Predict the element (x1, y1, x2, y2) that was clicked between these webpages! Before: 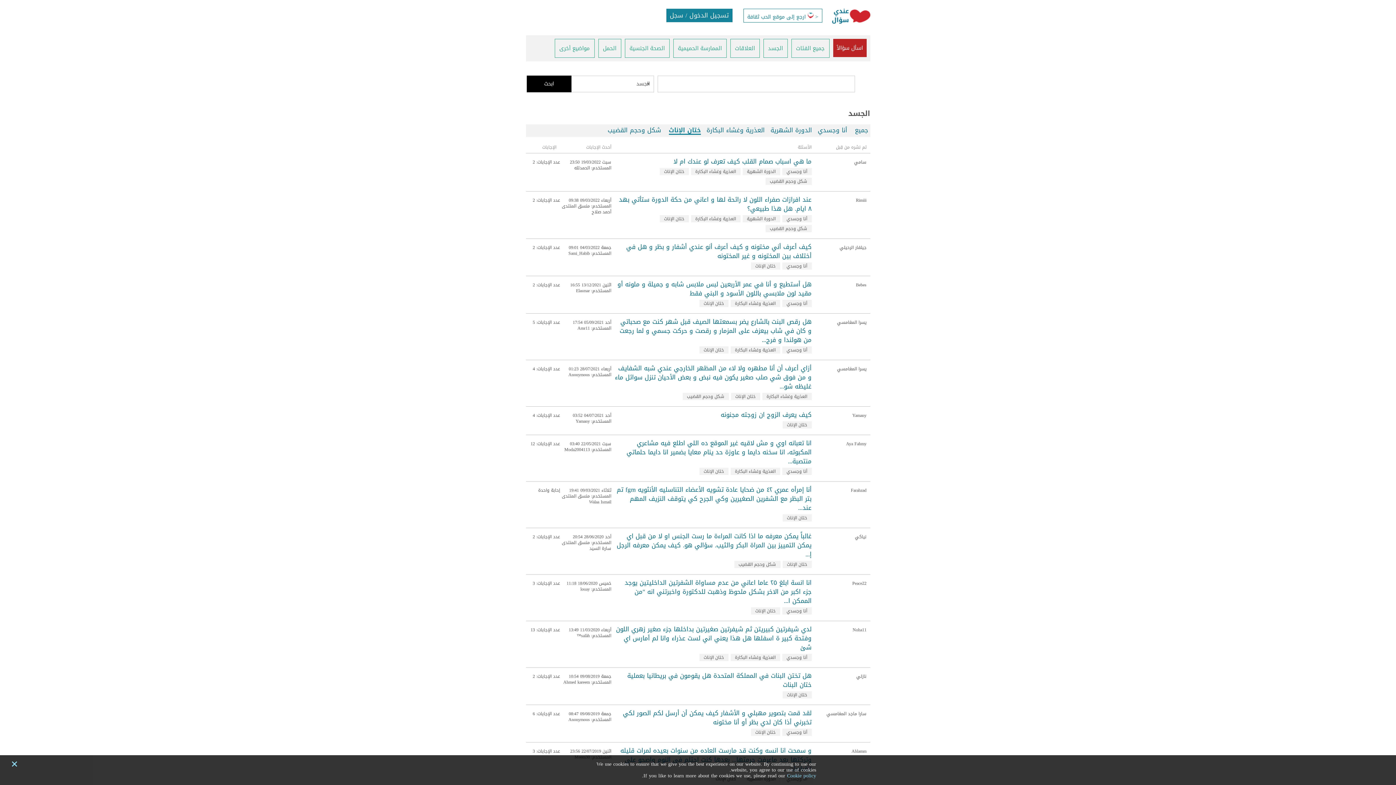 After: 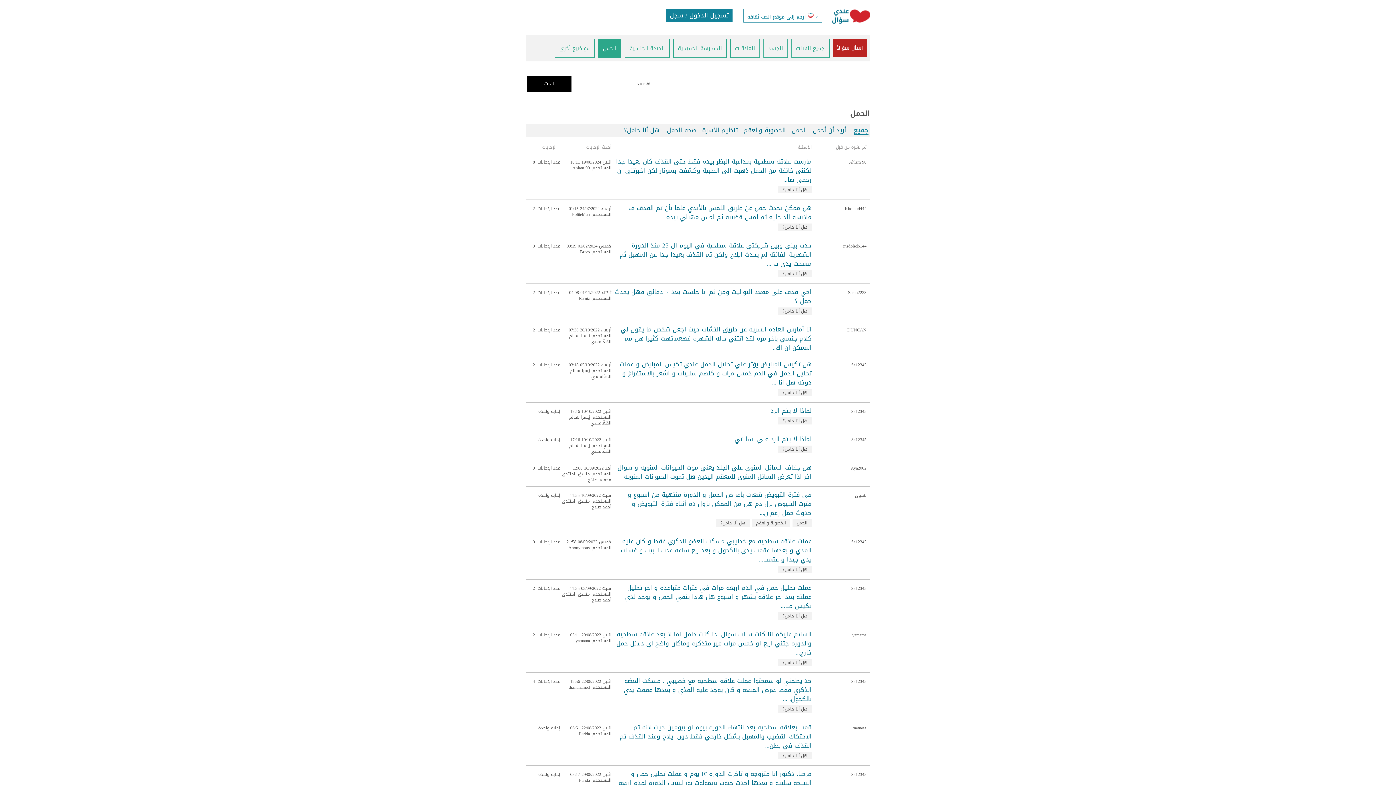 Action: label: الحمل bbox: (598, 38, 621, 57)